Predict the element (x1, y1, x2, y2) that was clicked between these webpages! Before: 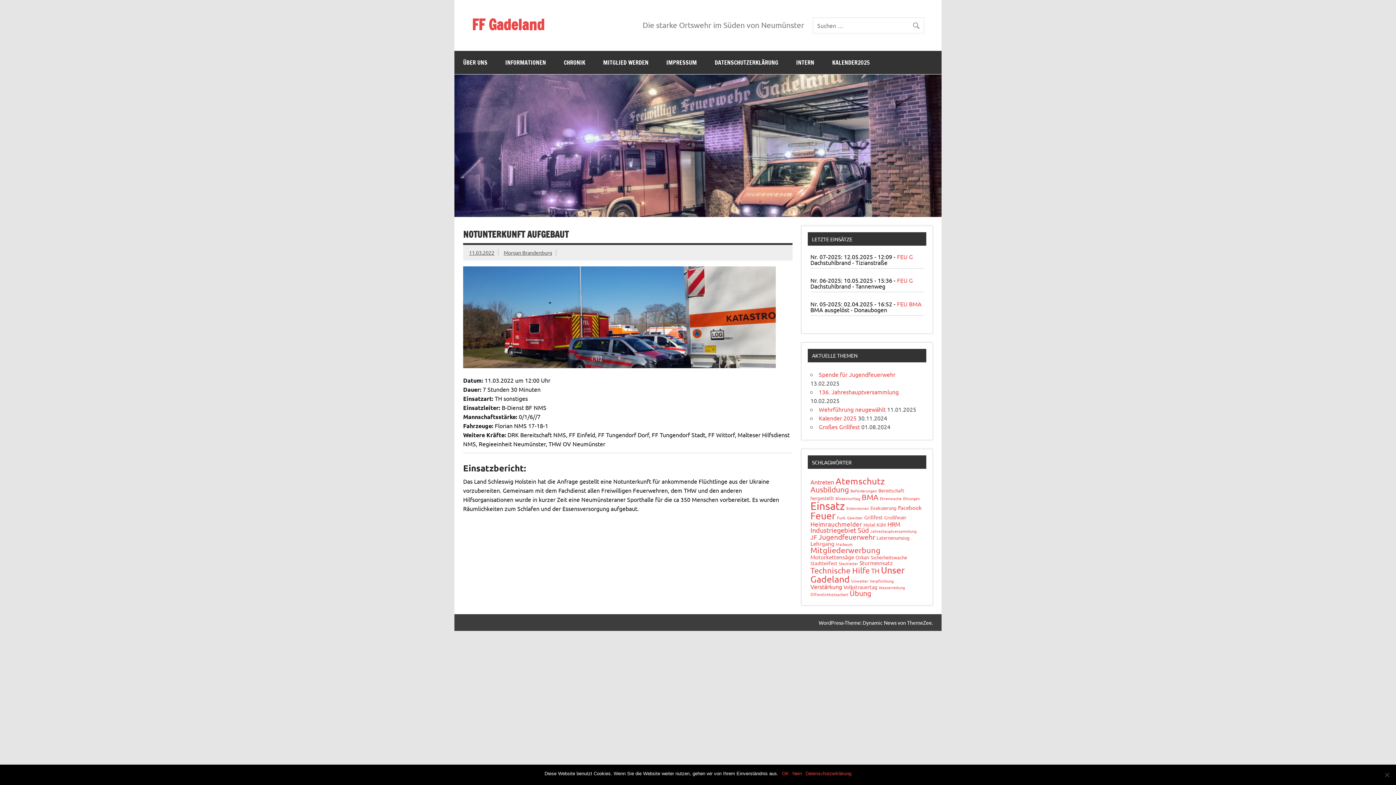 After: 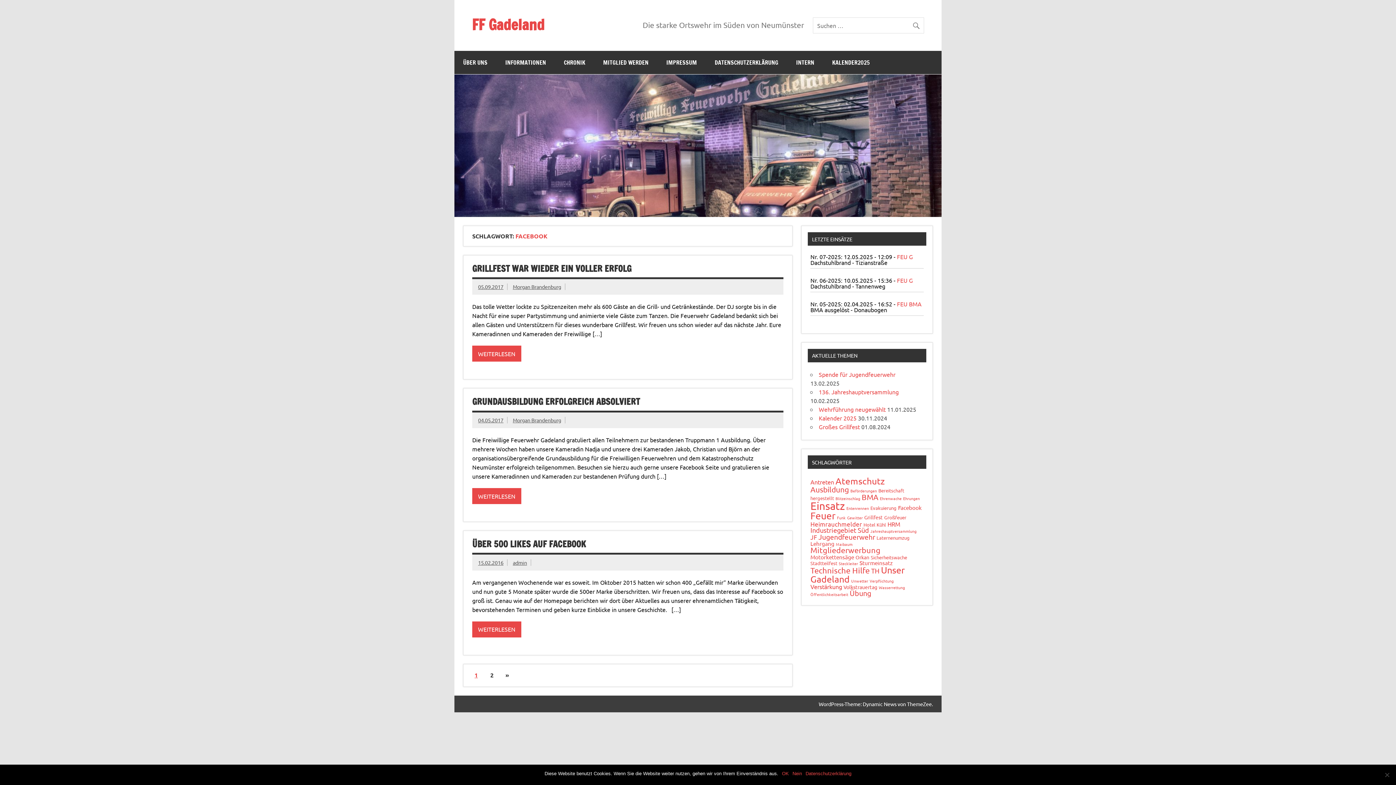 Action: bbox: (898, 504, 921, 511) label: Facebook (4 Einträge)